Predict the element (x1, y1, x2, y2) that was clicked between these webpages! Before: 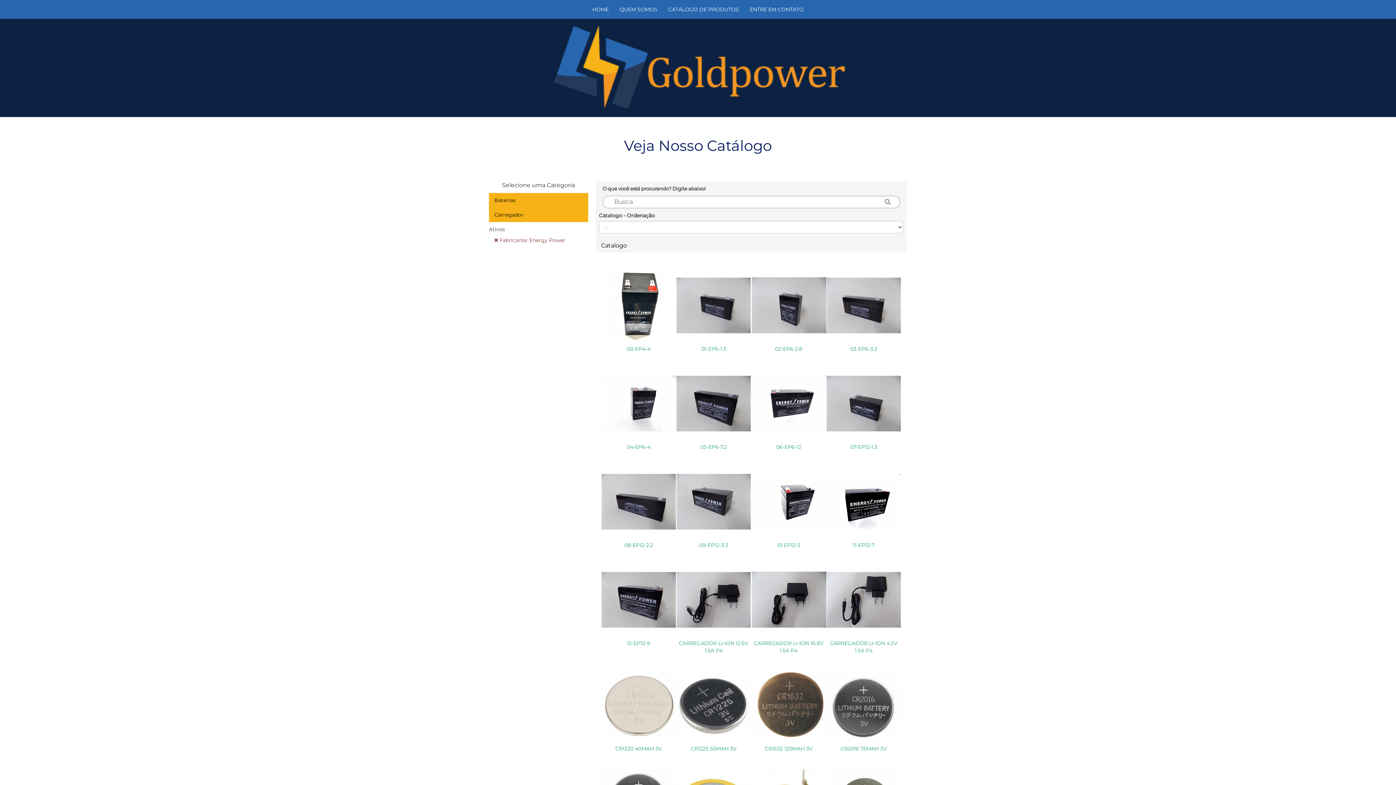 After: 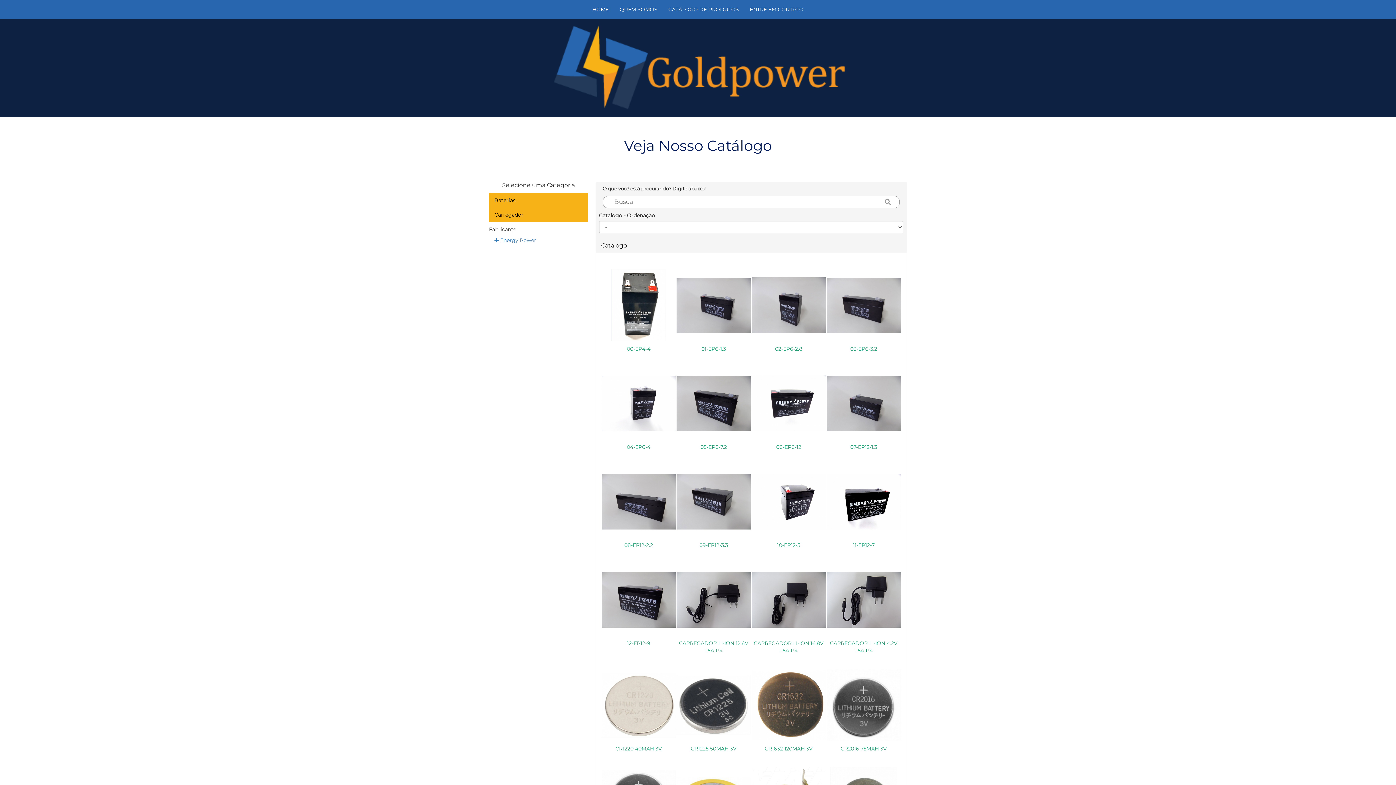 Action: label:  Fabricante: Energy Power bbox: (489, 233, 588, 247)